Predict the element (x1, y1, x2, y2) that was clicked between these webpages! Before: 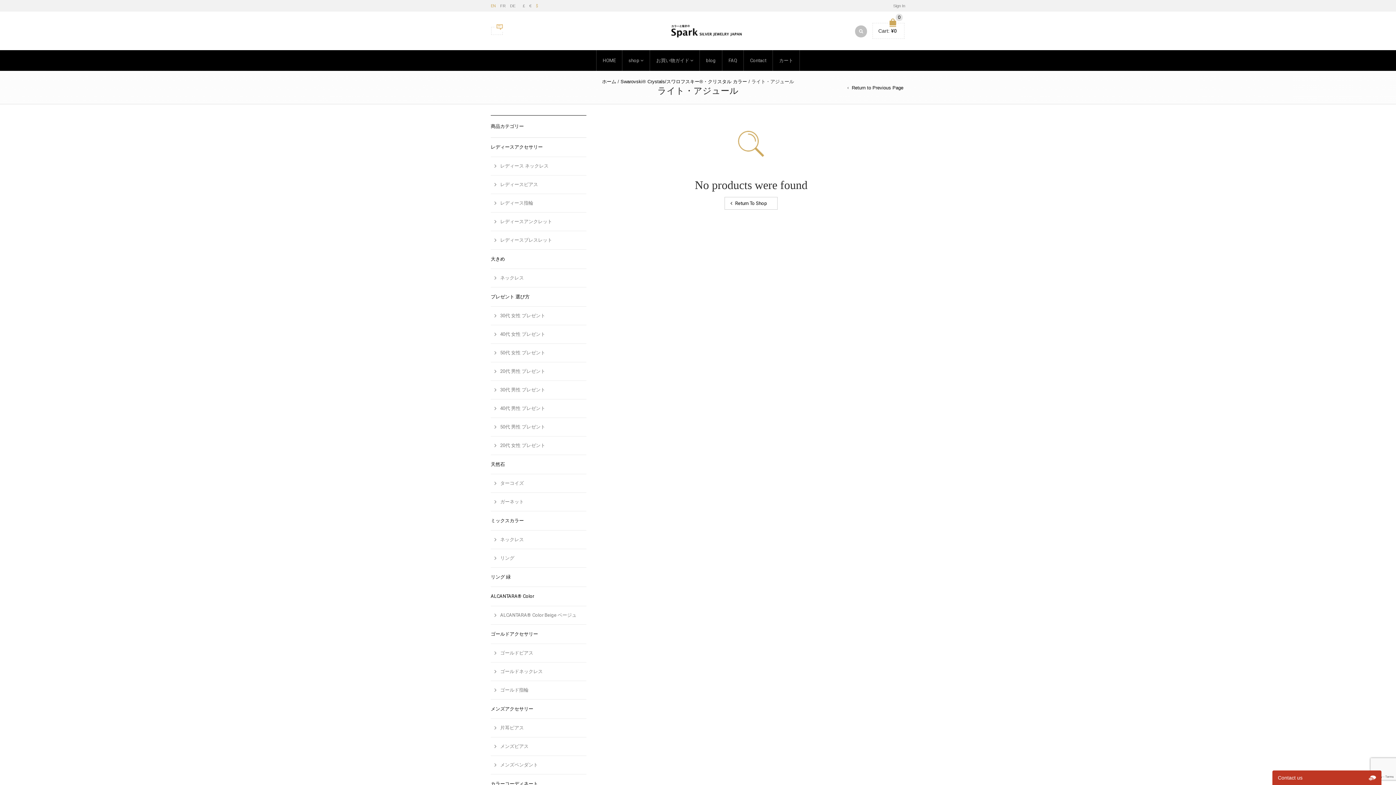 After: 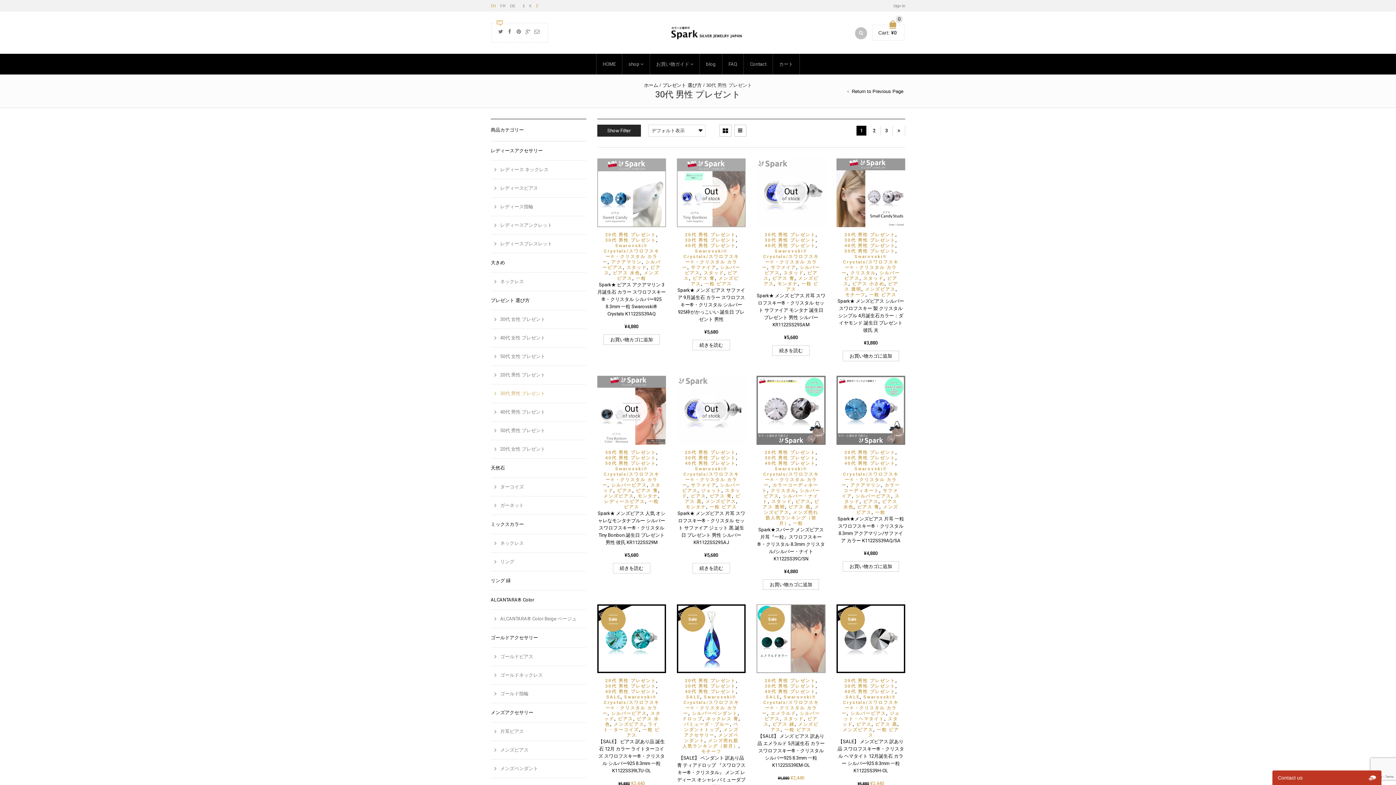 Action: label: 30代 男性 プレゼント bbox: (490, 381, 545, 399)